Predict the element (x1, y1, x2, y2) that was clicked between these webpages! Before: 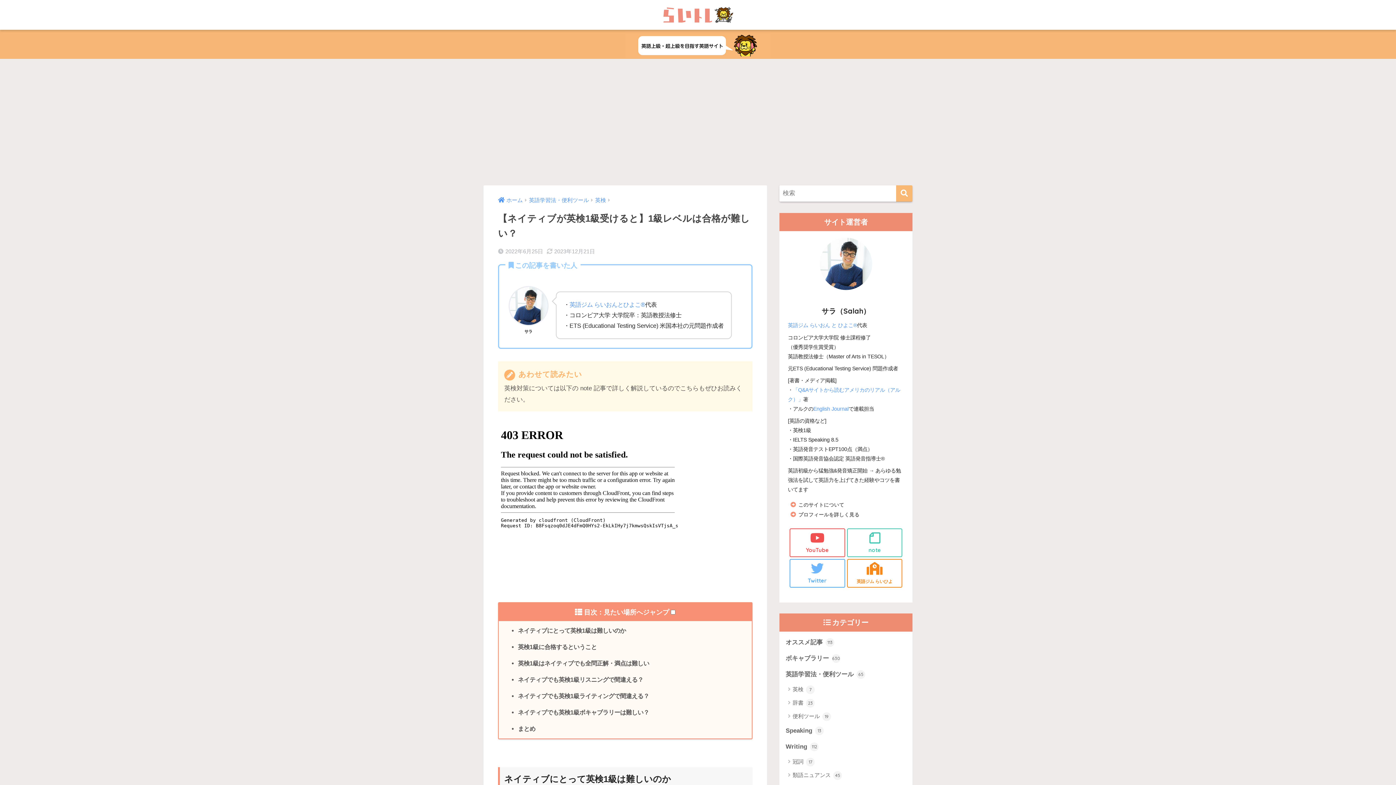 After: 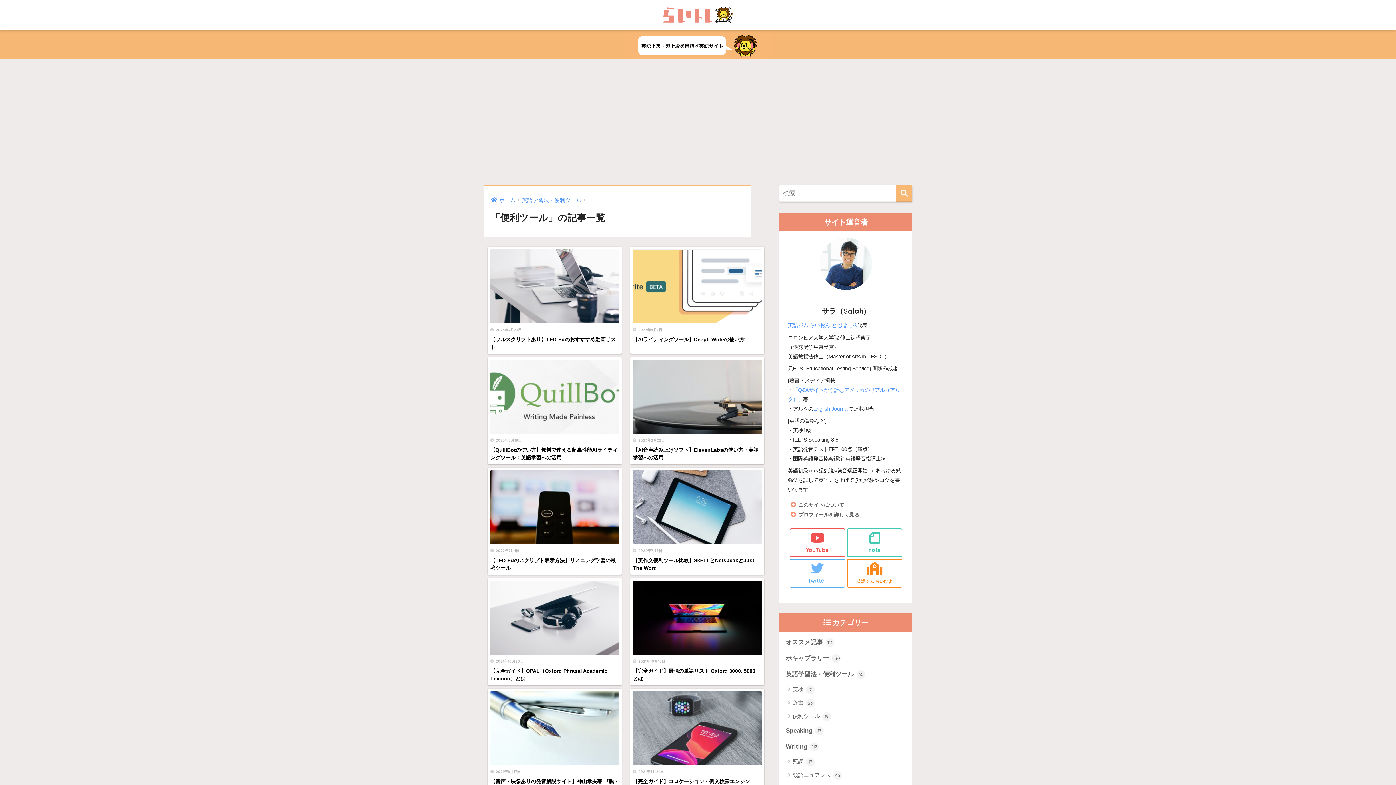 Action: label: 便利ツール 19 bbox: (783, 709, 909, 723)